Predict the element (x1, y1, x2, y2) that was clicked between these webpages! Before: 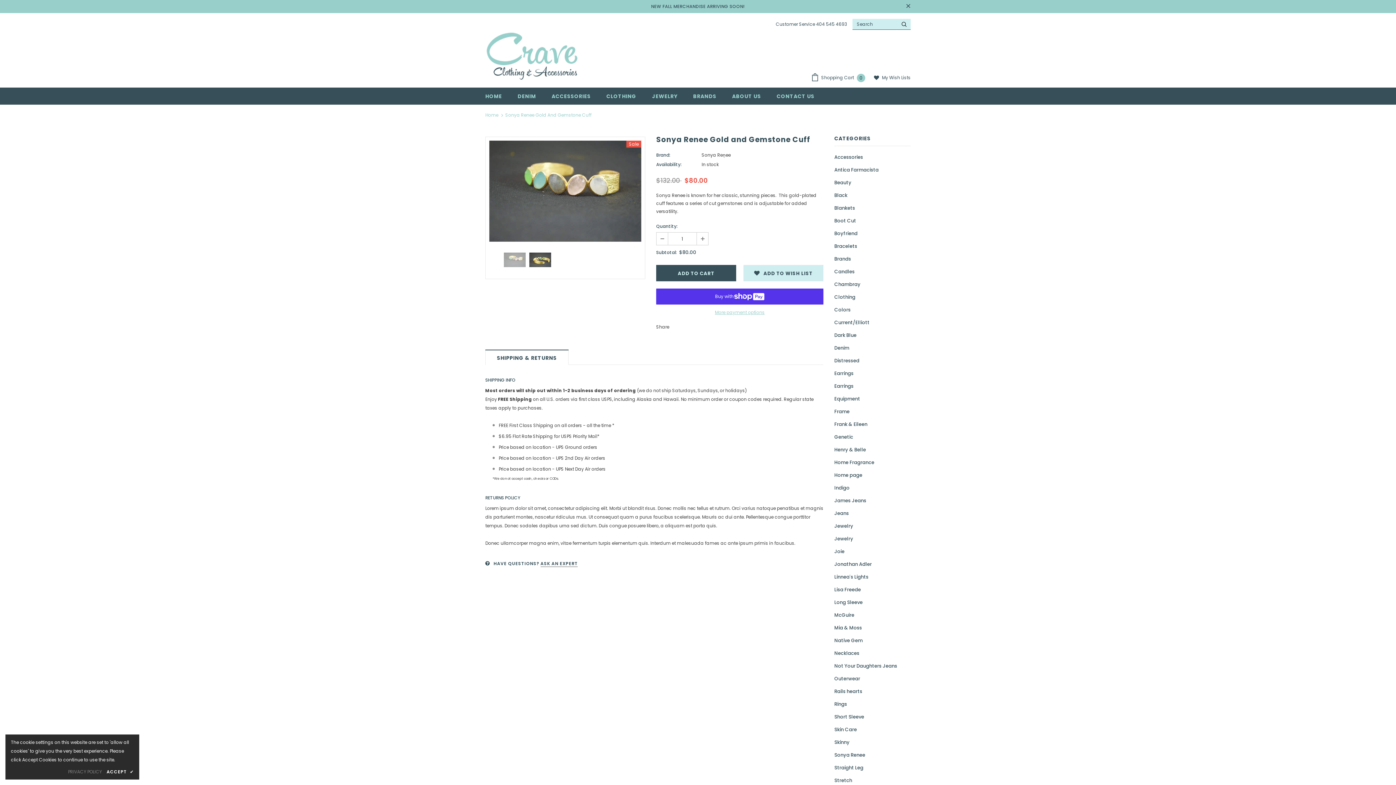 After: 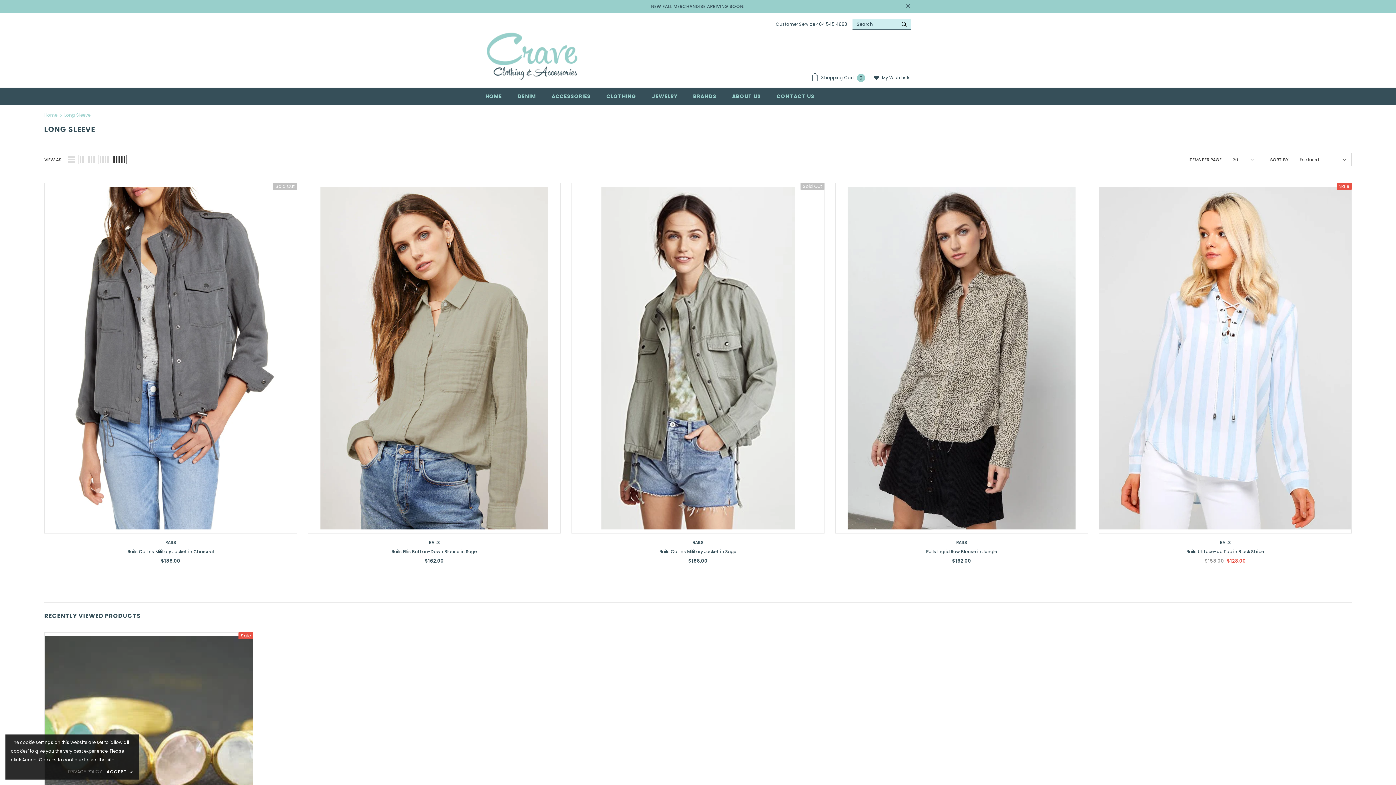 Action: label: Long Sleeve bbox: (834, 596, 862, 609)